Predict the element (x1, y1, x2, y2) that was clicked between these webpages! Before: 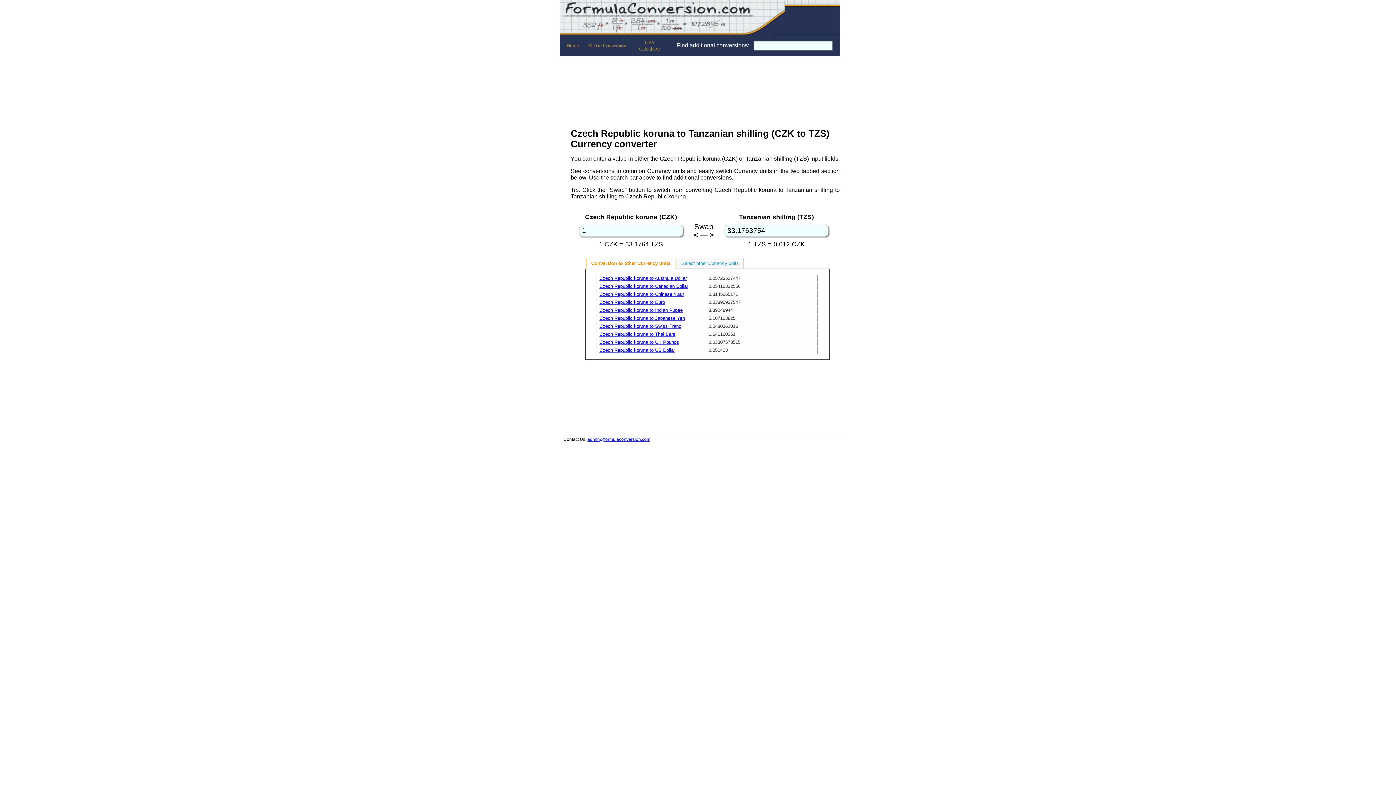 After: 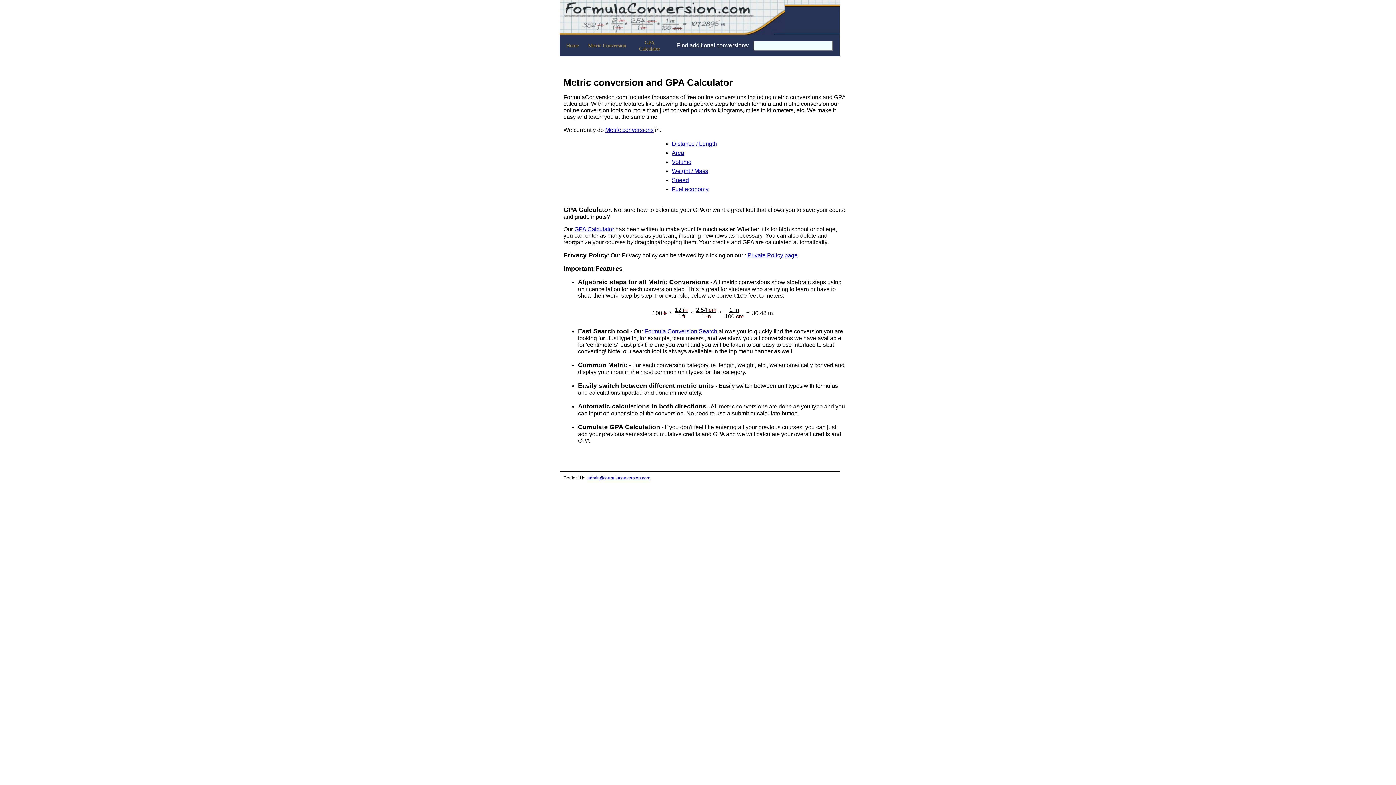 Action: bbox: (566, 42, 578, 48) label: Home